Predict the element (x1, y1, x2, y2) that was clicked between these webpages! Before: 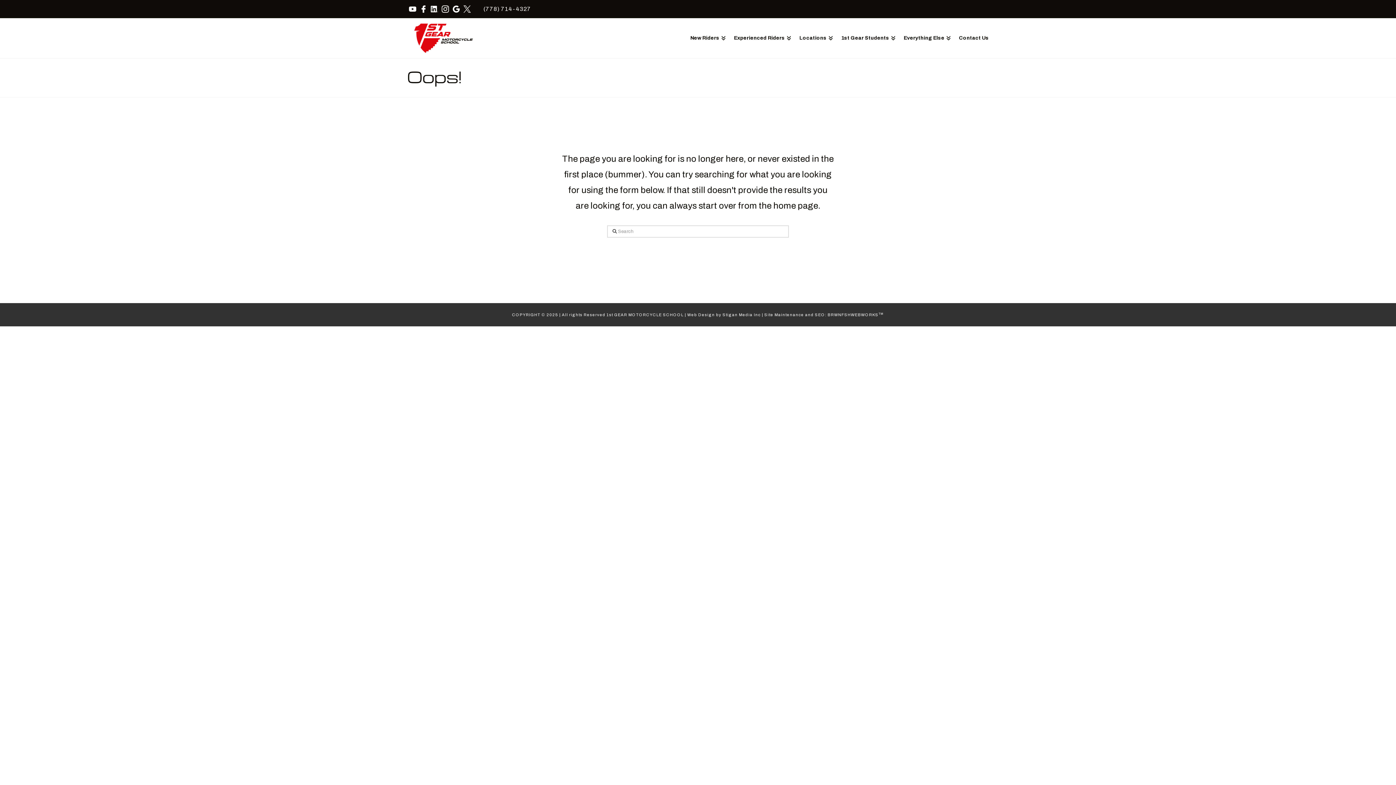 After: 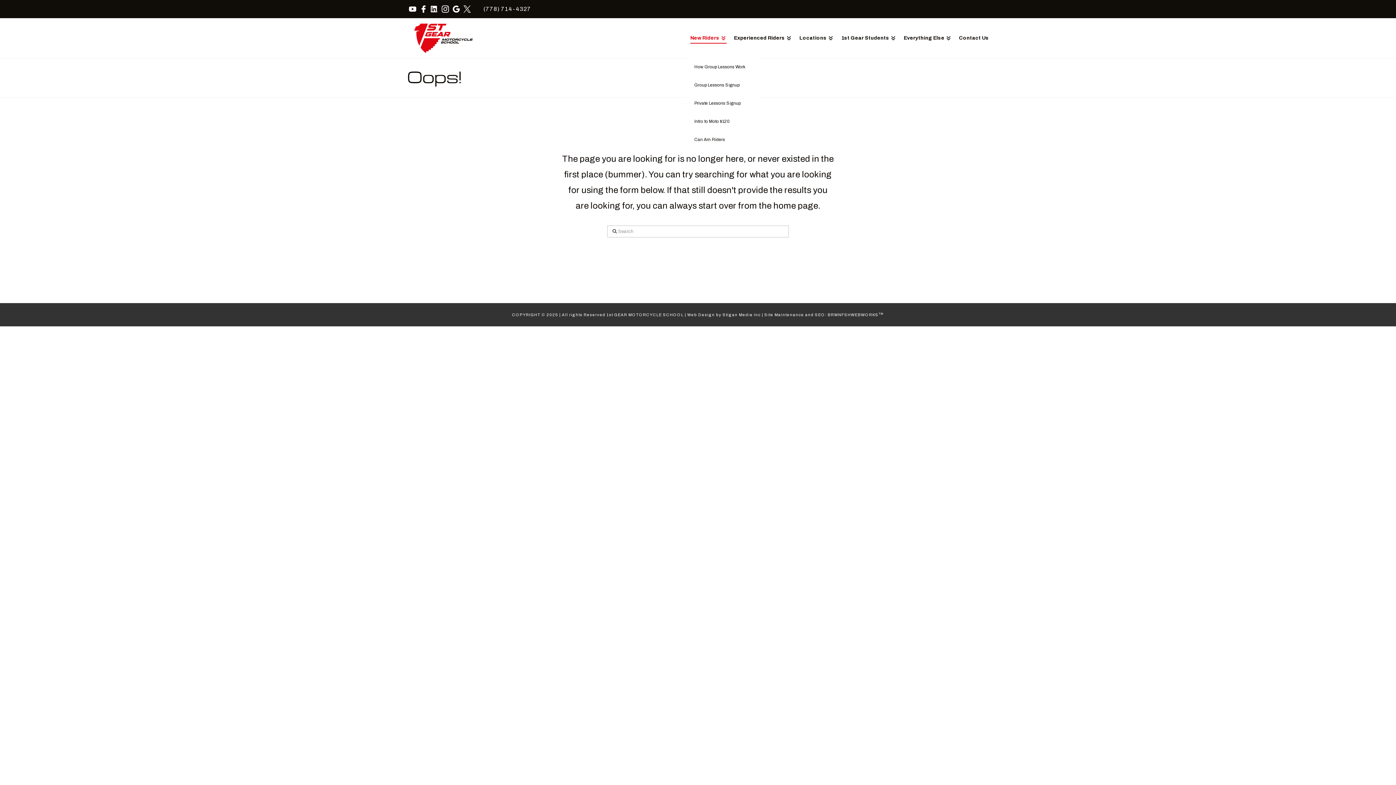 Action: bbox: (686, 18, 730, 58) label: New Riders